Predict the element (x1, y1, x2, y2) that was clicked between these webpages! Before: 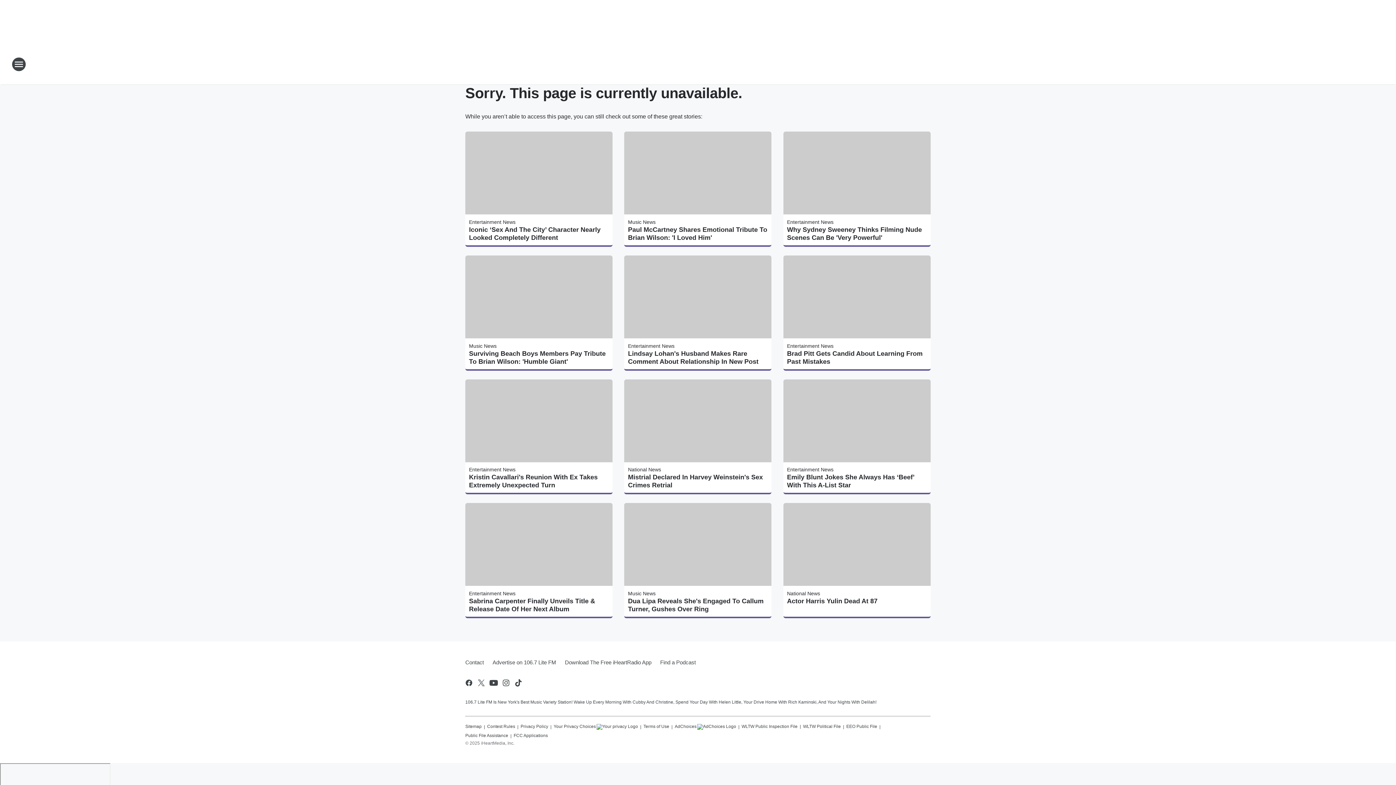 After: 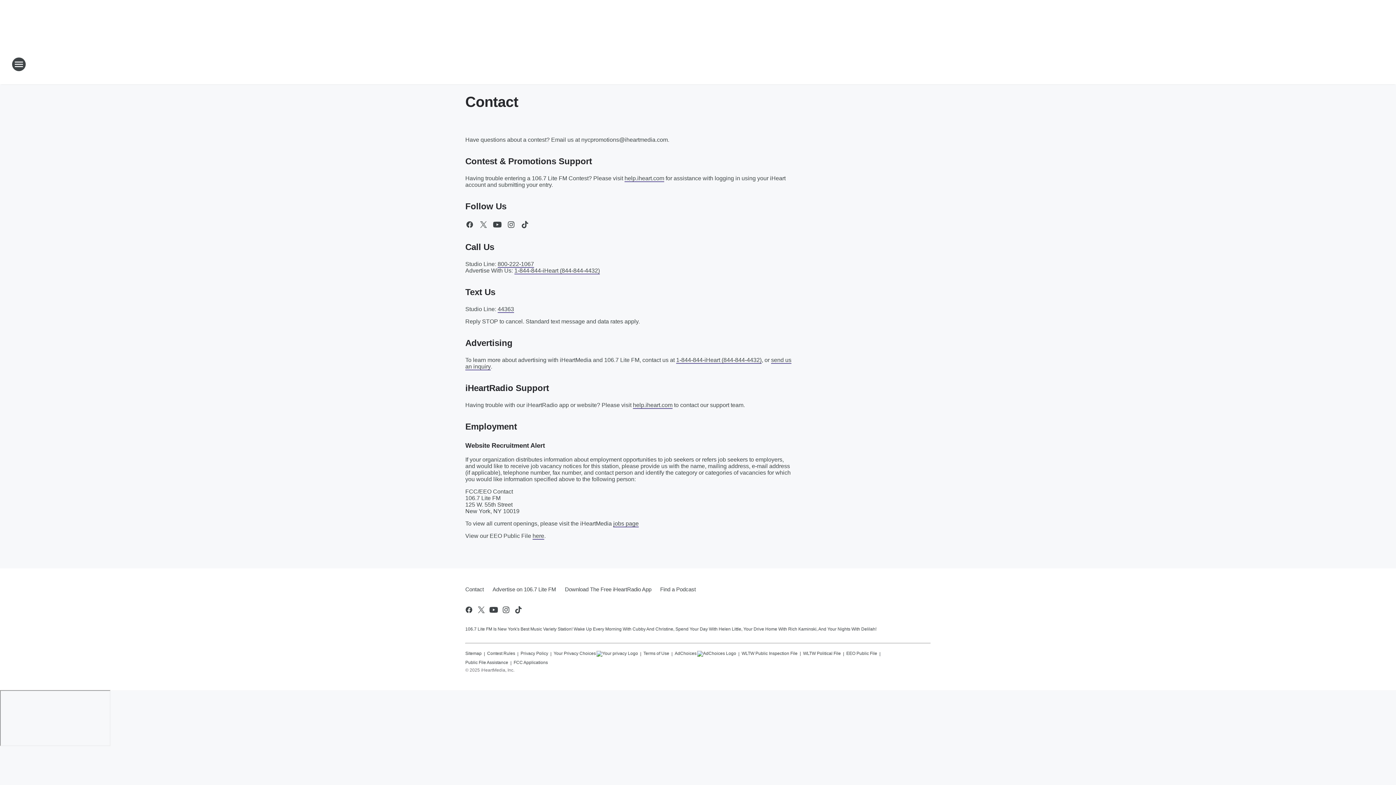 Action: bbox: (465, 653, 488, 672) label: Contact